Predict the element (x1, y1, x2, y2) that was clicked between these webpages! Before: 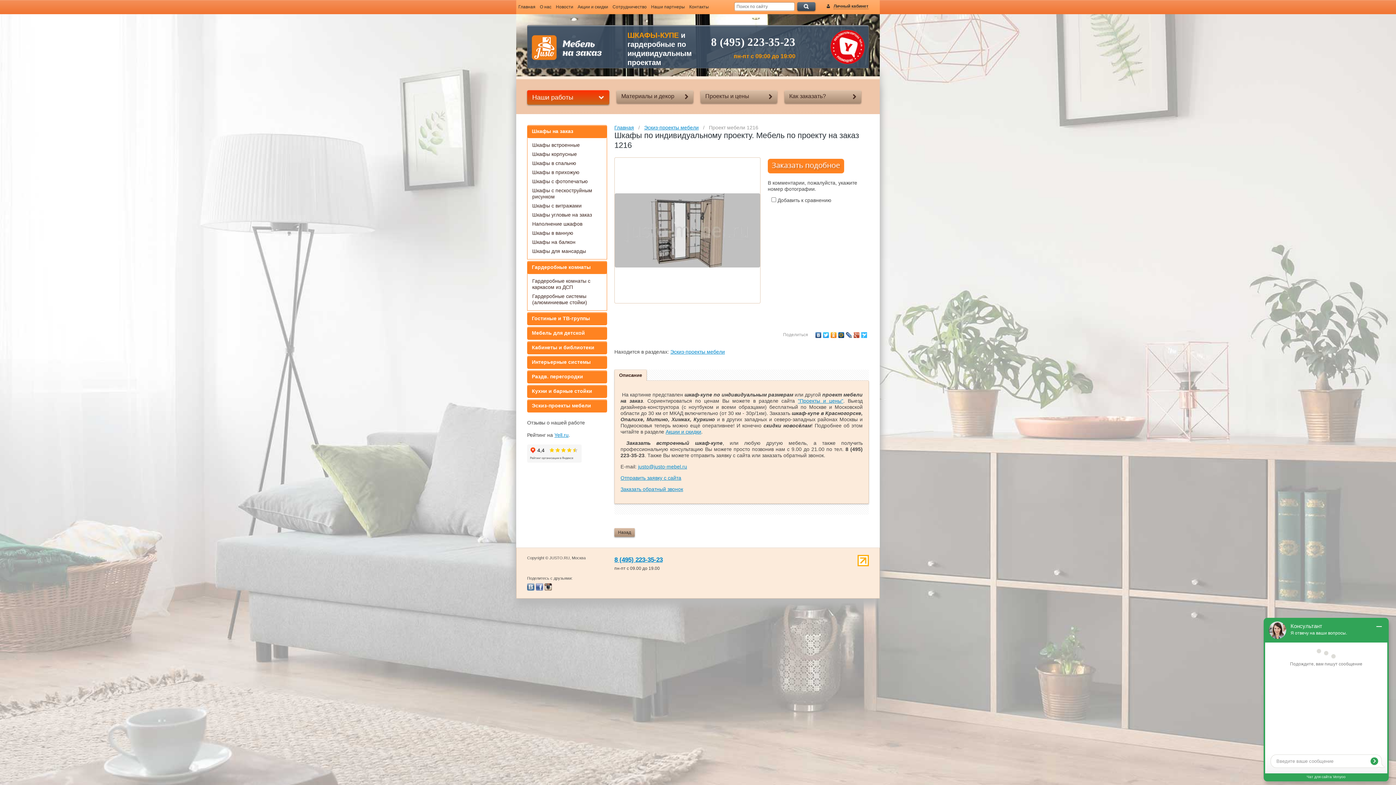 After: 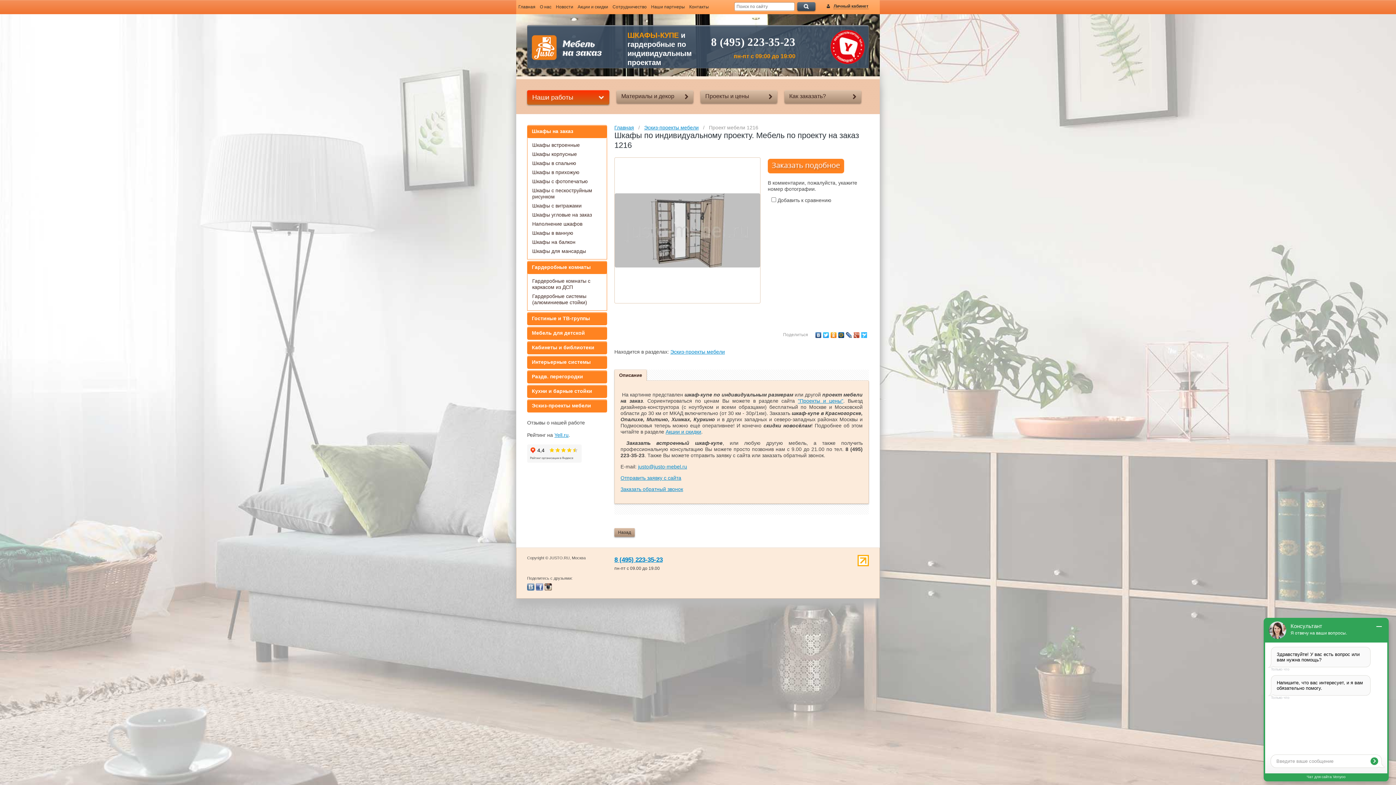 Action: bbox: (830, 332, 836, 338)